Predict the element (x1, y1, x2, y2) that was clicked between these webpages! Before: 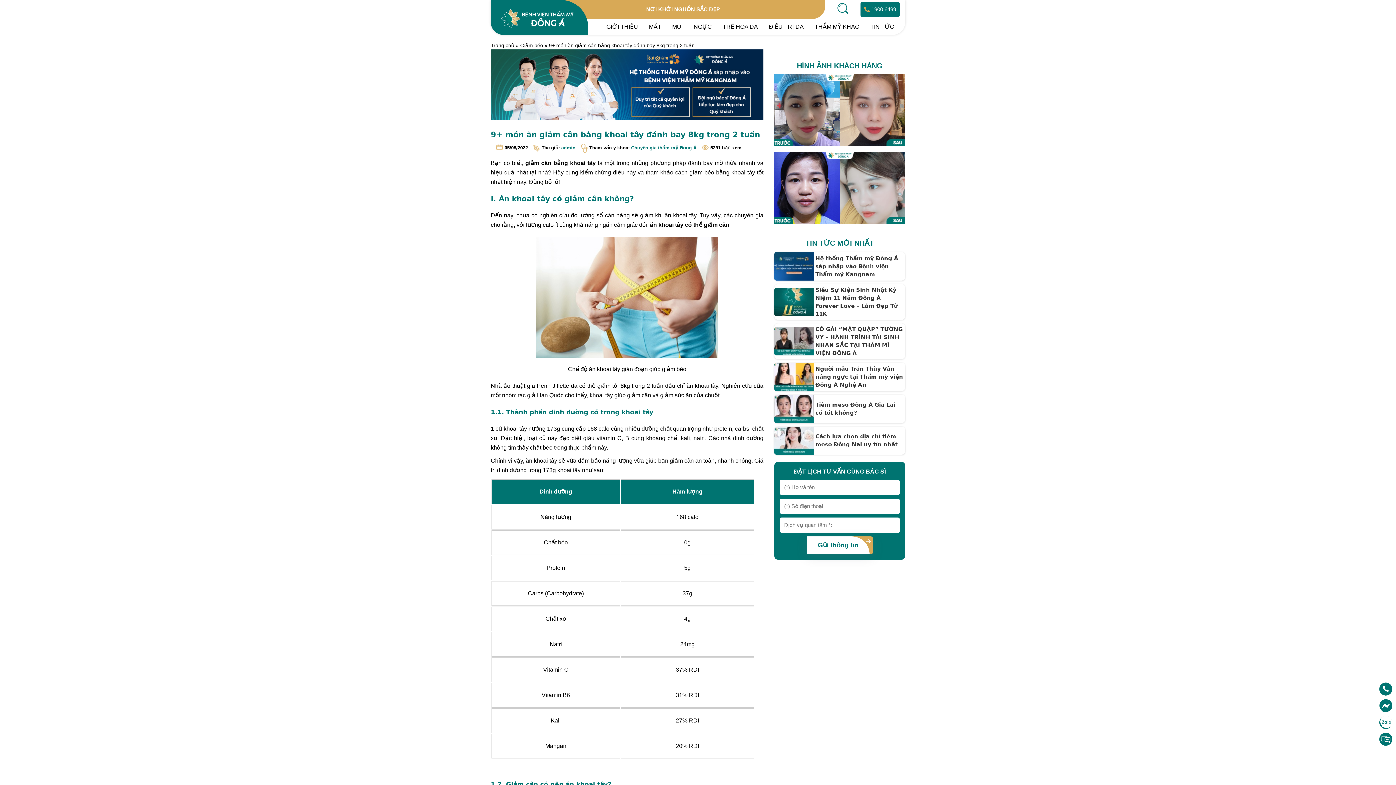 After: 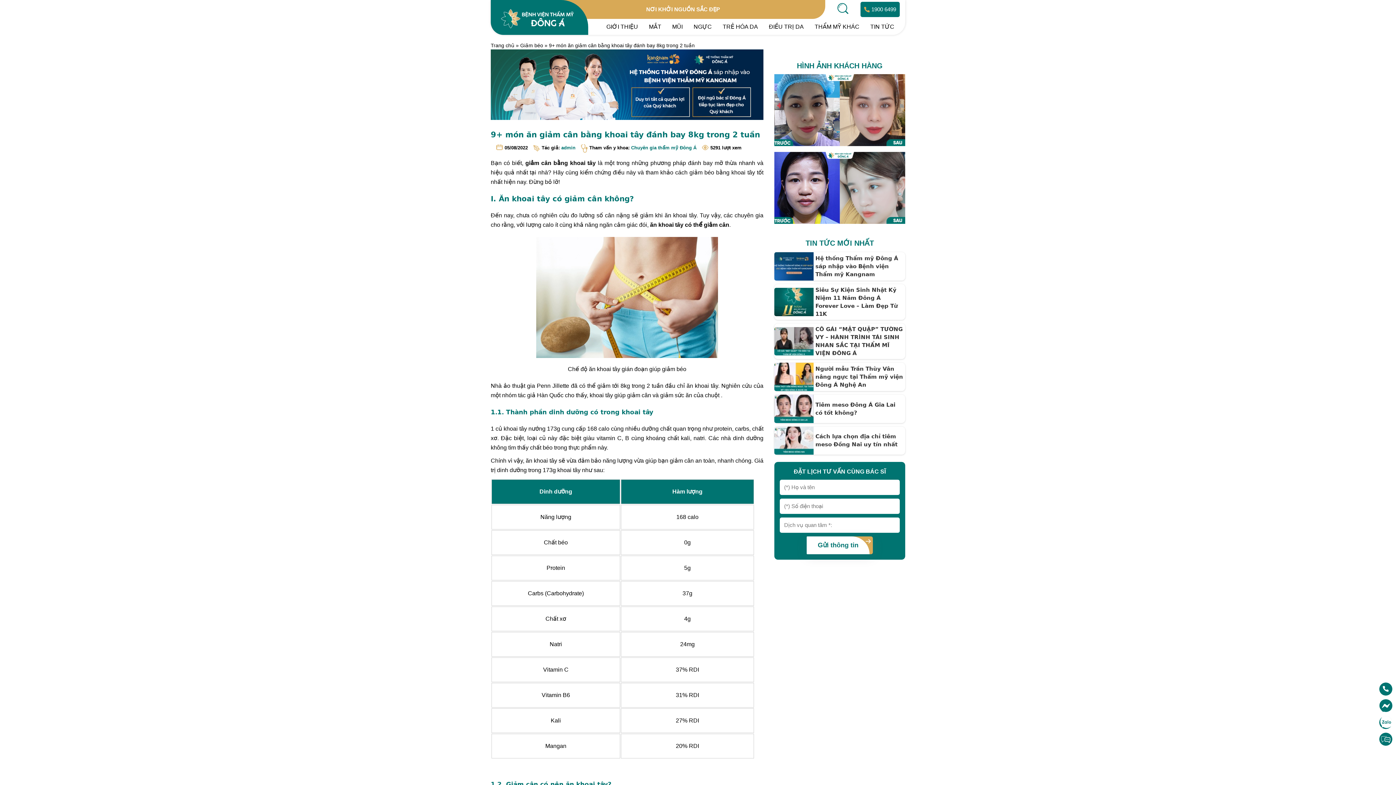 Action: bbox: (490, 114, 763, 120)